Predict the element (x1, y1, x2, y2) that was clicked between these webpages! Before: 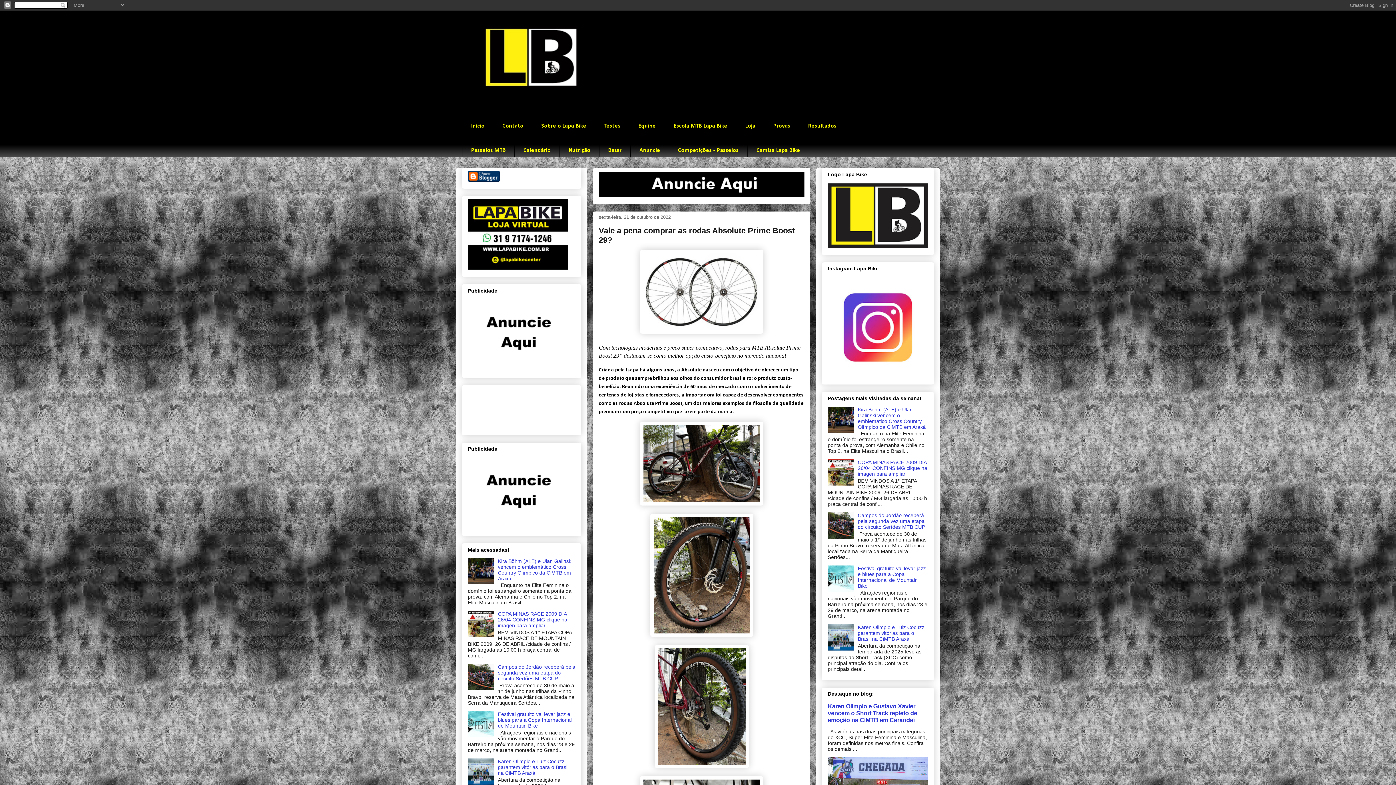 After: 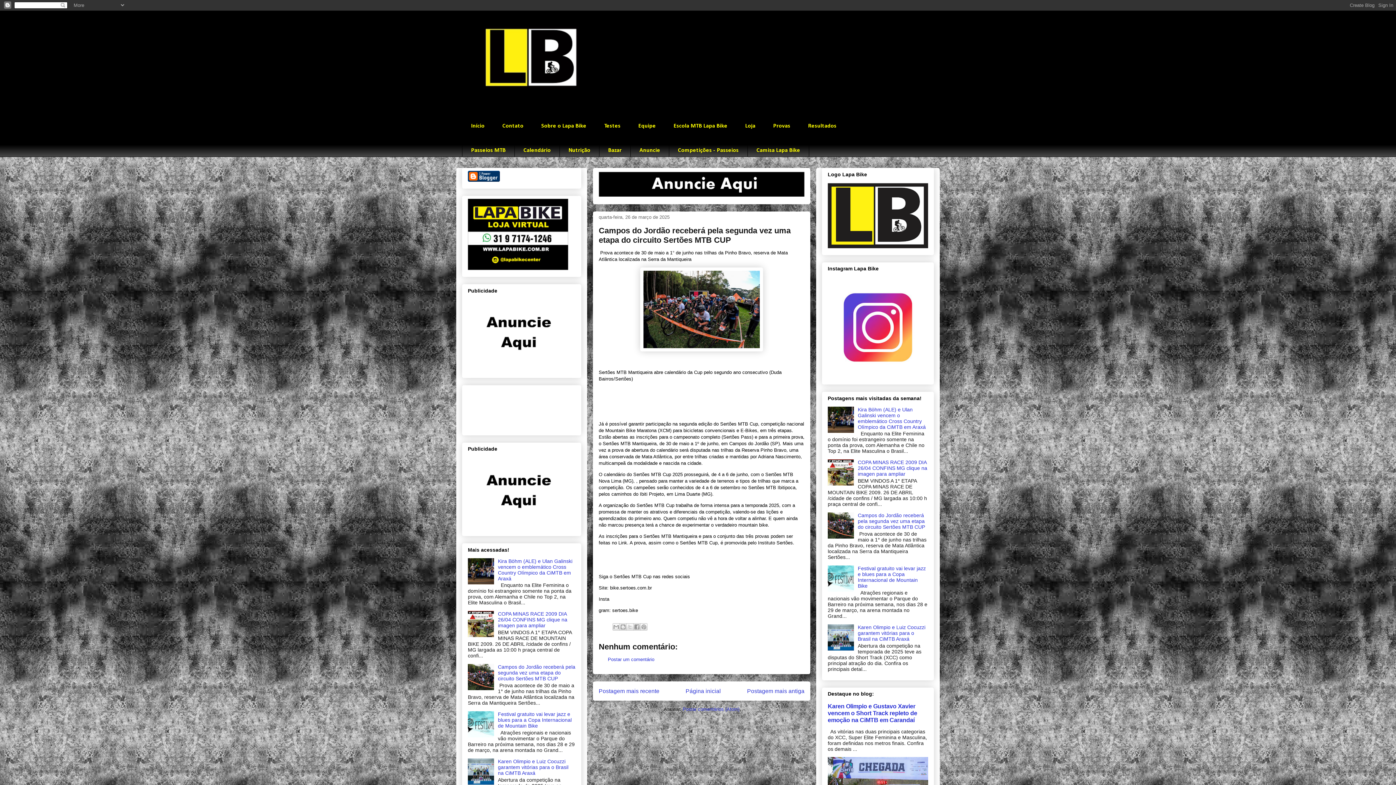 Action: bbox: (858, 512, 925, 530) label: Campos do Jordão receberá pela segunda vez uma etapa do circuito Sertões MTB CUP